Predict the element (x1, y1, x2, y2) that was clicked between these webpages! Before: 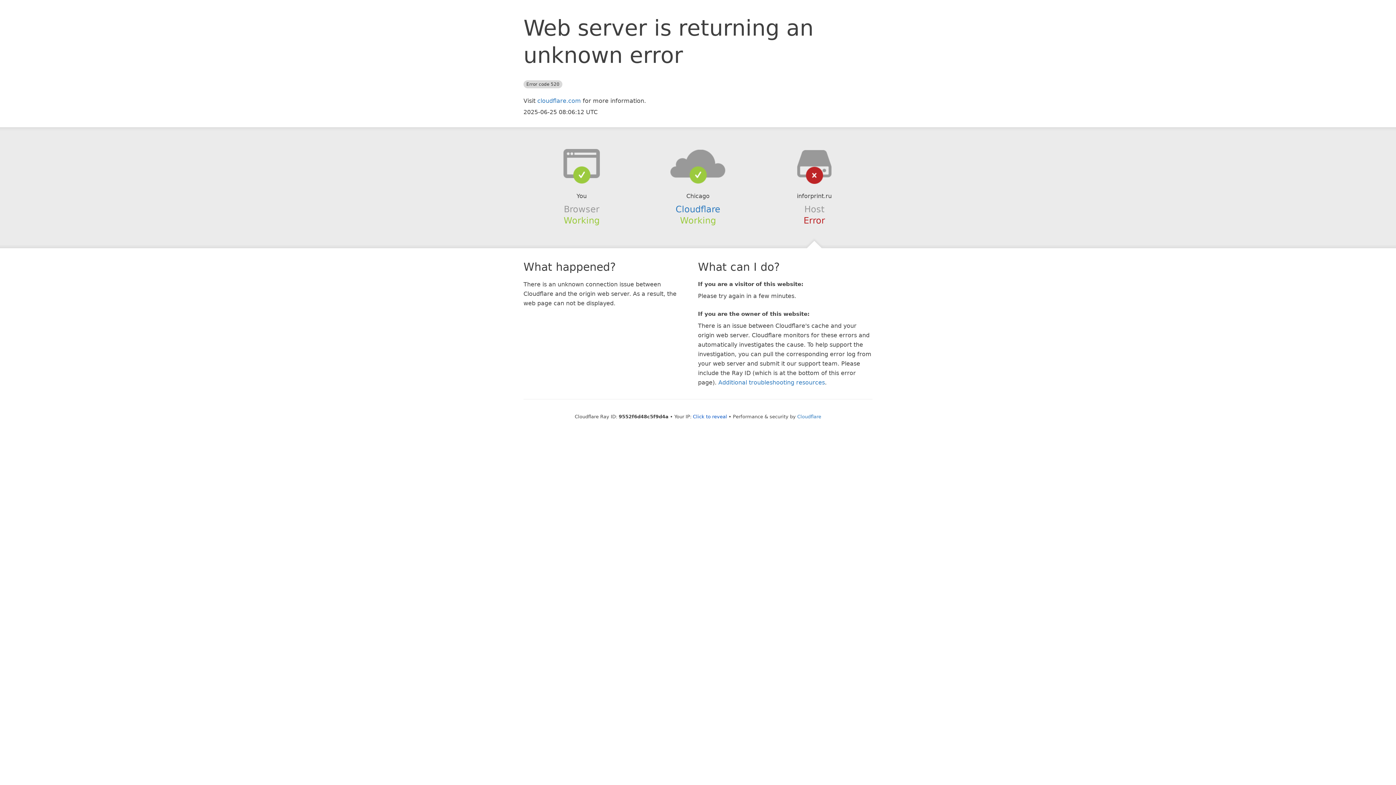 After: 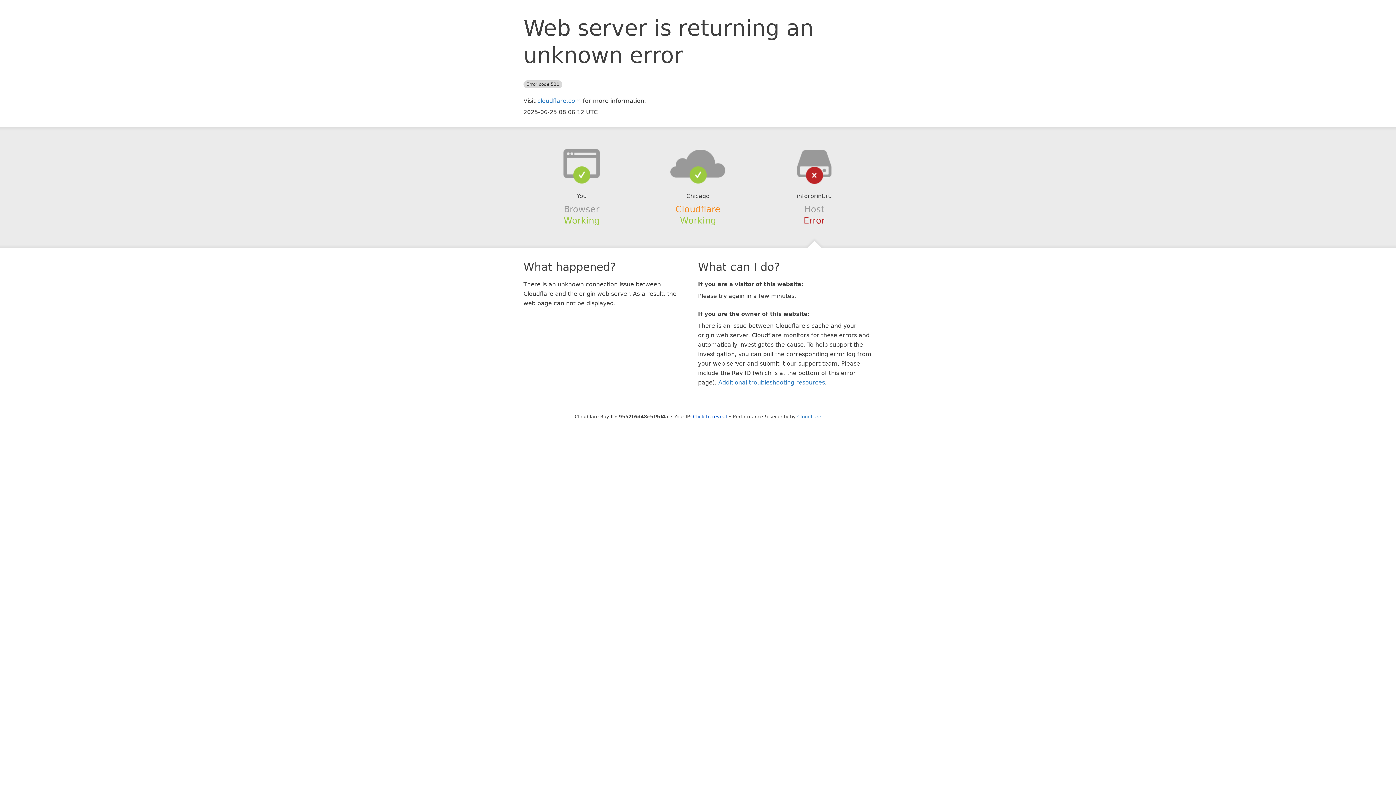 Action: bbox: (675, 204, 720, 214) label: Cloudflare